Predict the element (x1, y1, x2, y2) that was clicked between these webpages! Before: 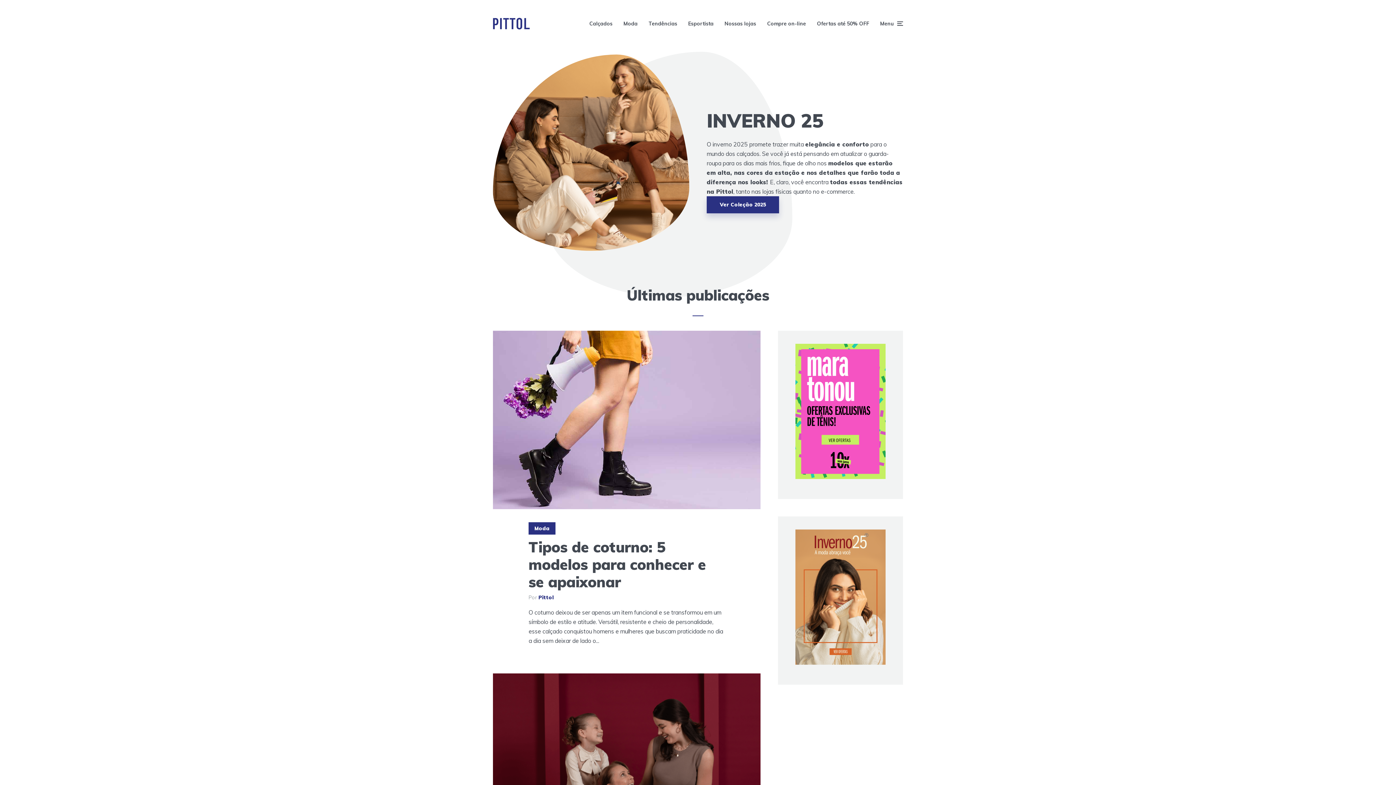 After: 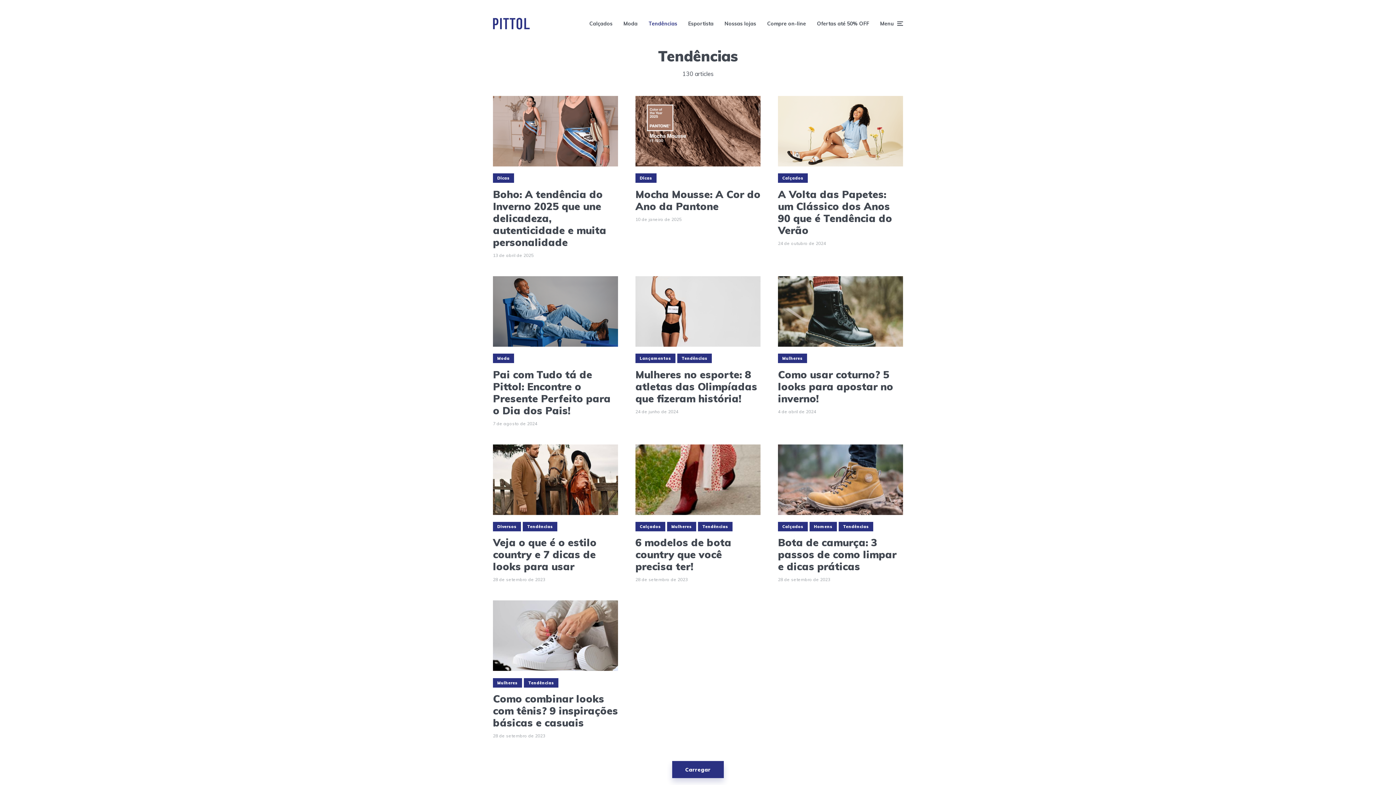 Action: label: Tendências bbox: (648, 14, 677, 32)